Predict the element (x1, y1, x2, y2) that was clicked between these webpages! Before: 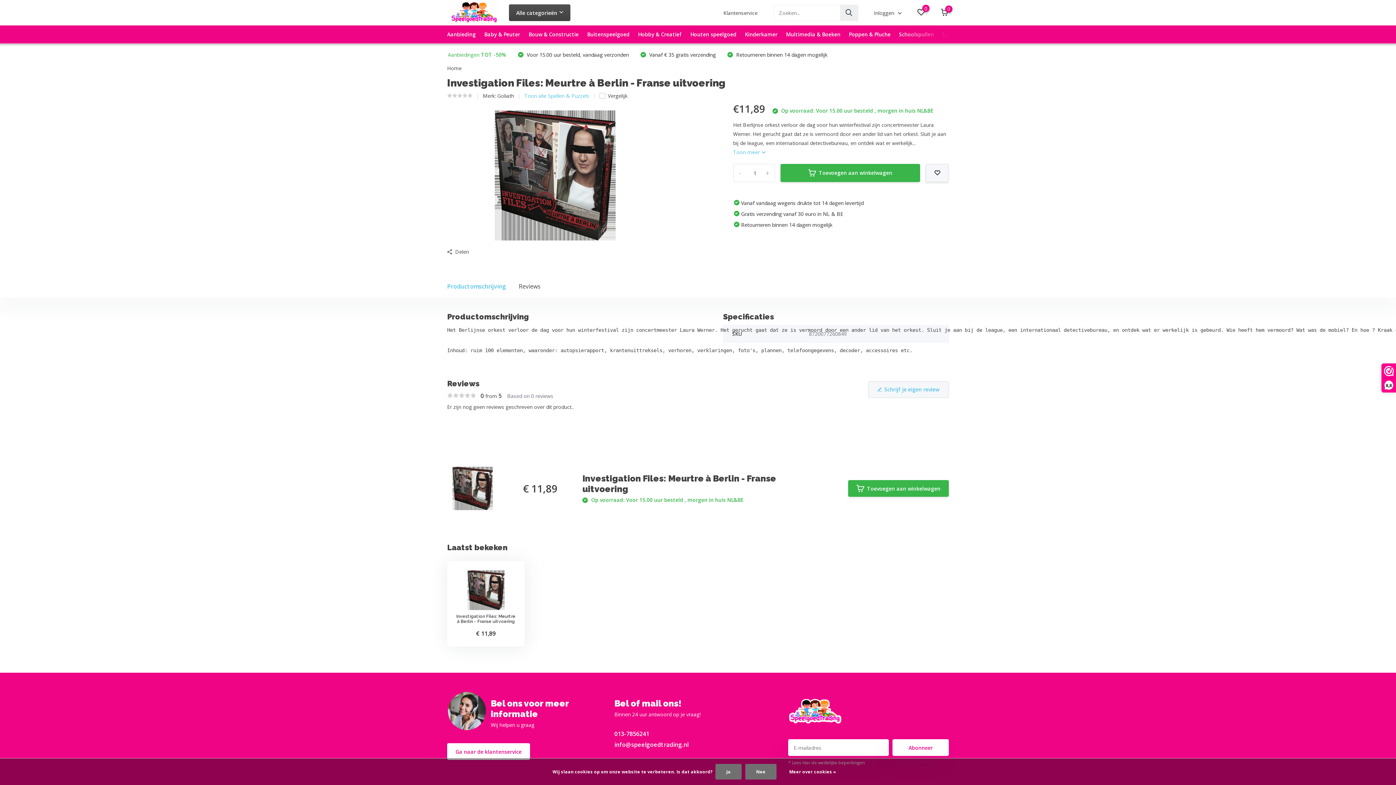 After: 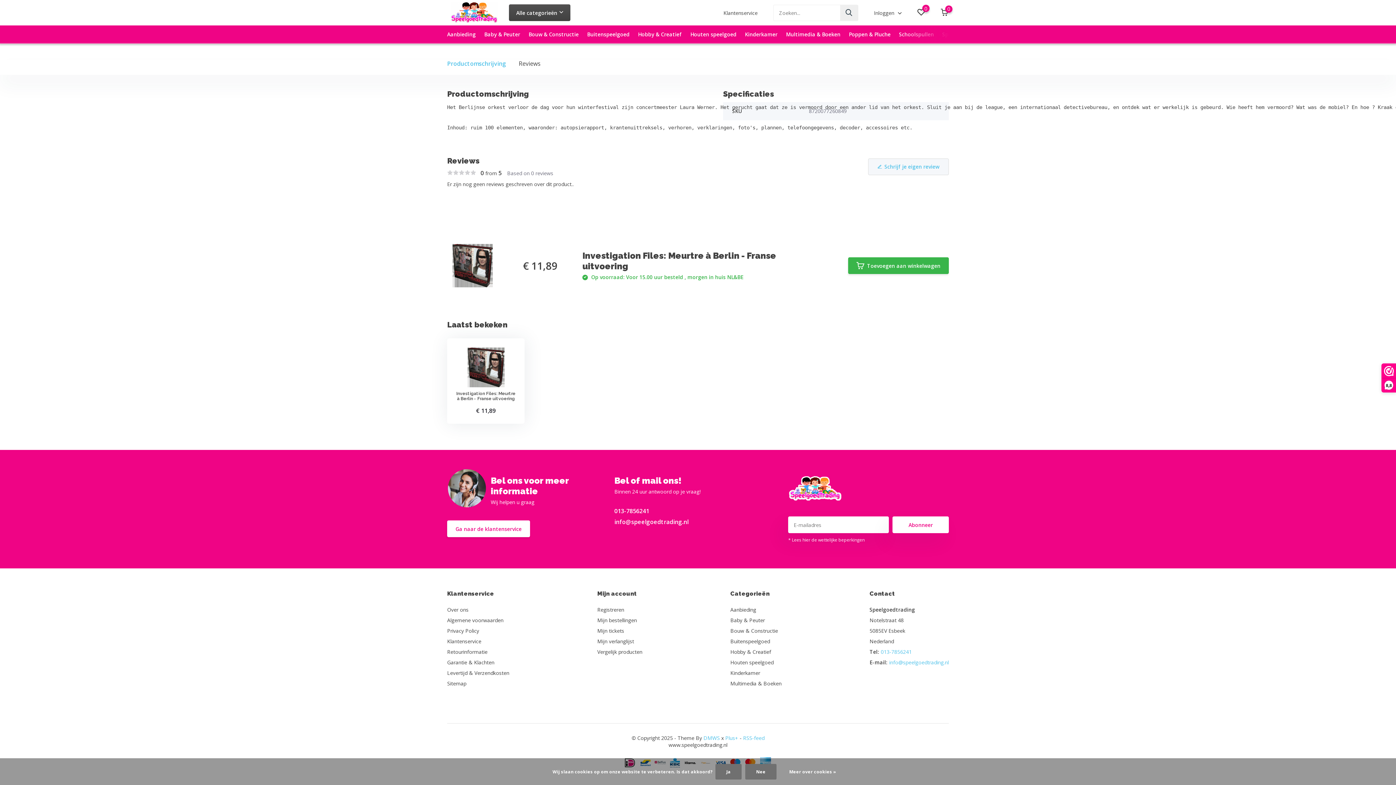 Action: bbox: (447, 282, 506, 290) label: Productomschrijving